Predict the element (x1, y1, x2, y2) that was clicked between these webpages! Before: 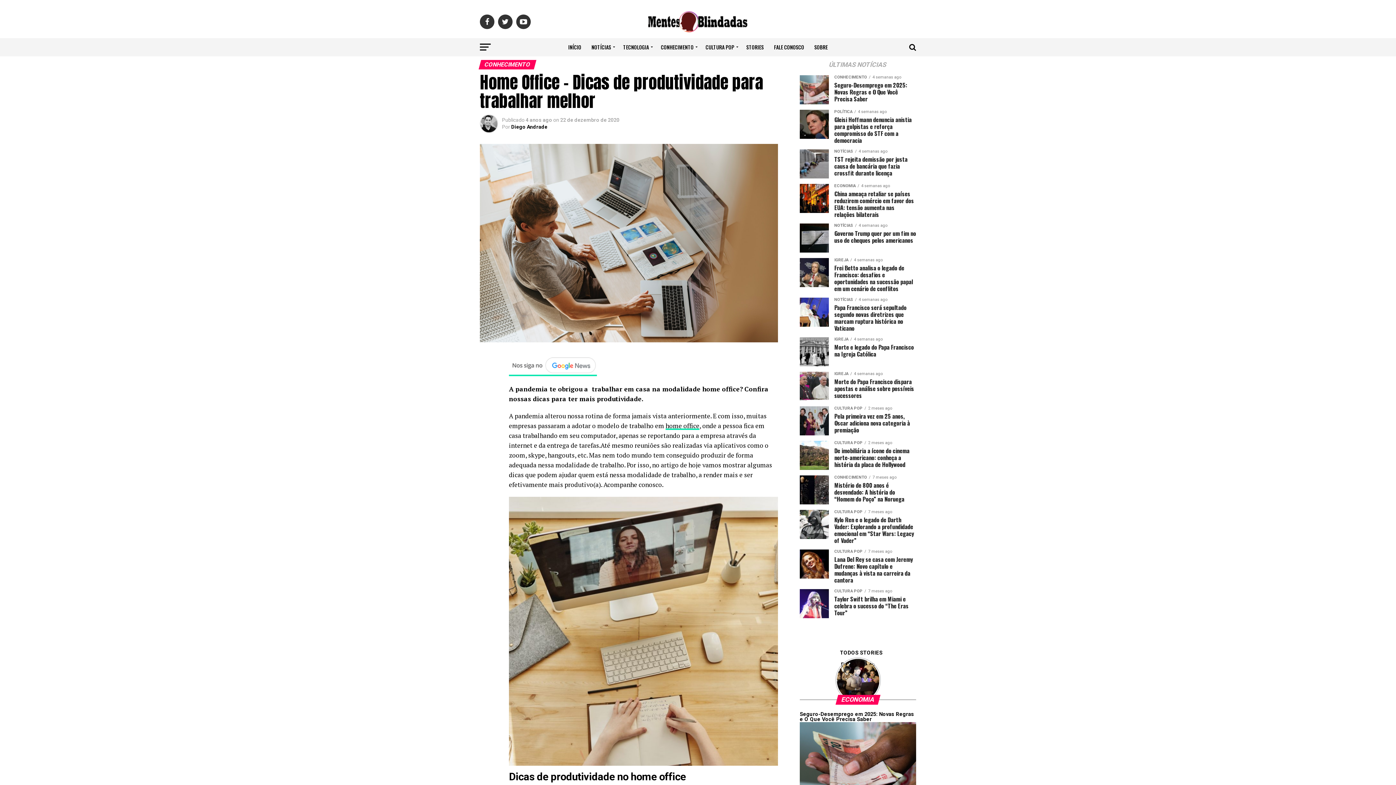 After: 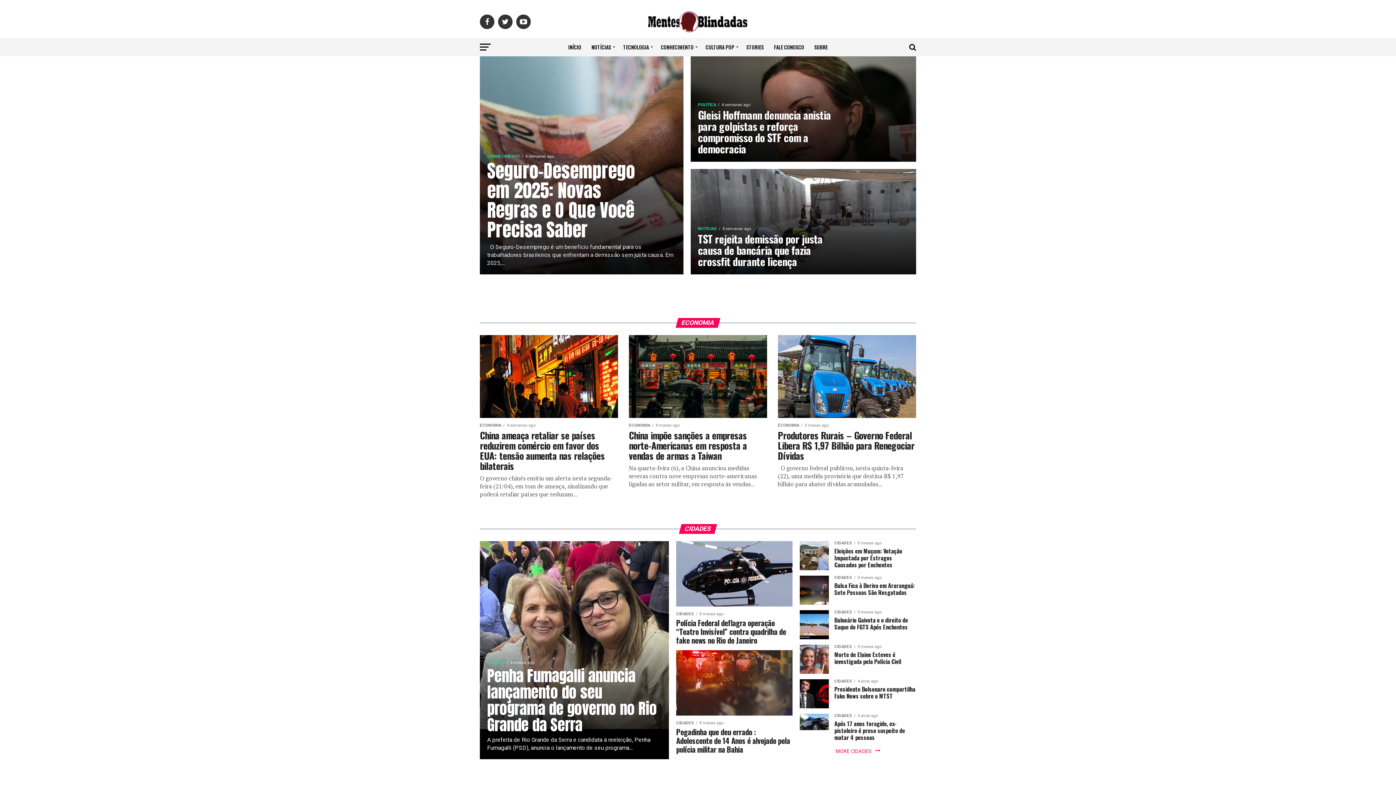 Action: bbox: (564, 38, 585, 56) label: INÍCIO